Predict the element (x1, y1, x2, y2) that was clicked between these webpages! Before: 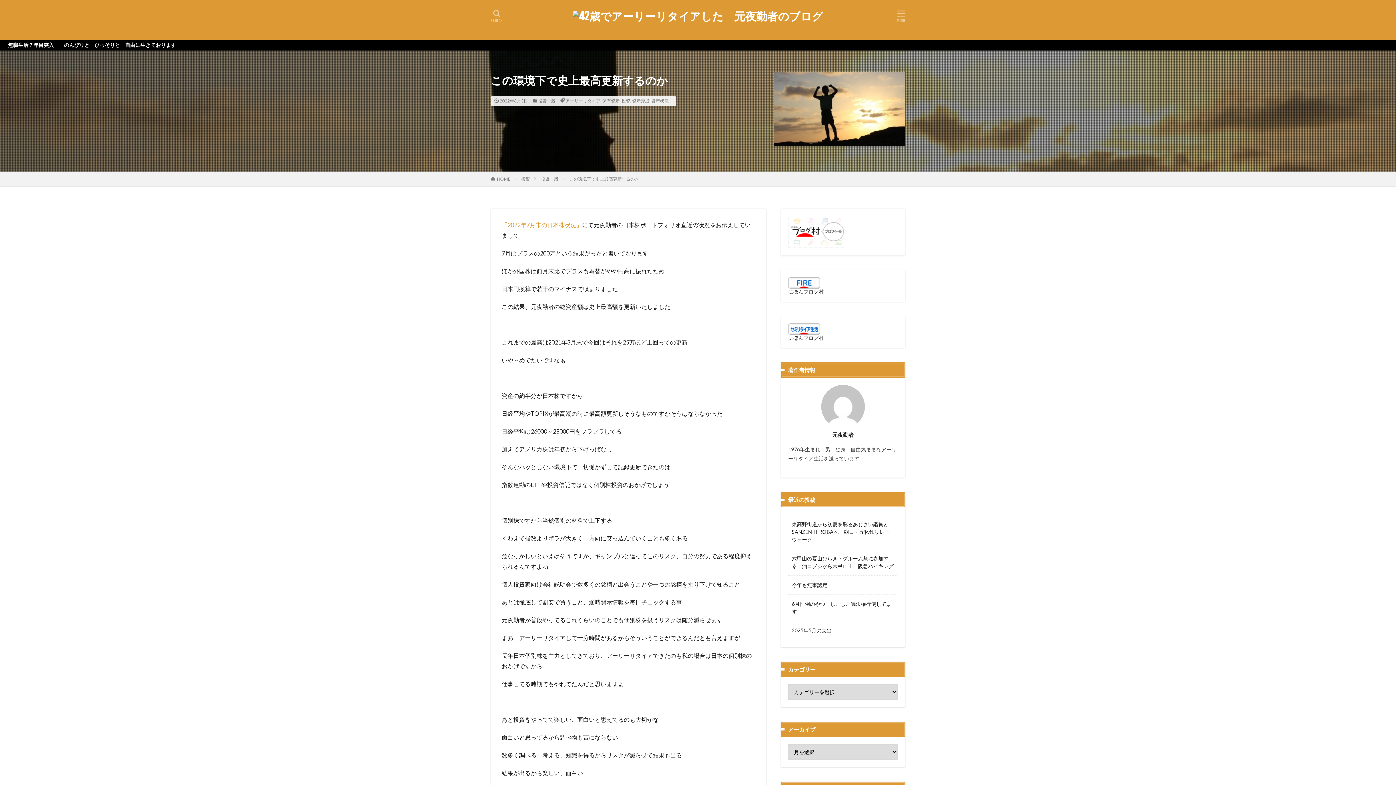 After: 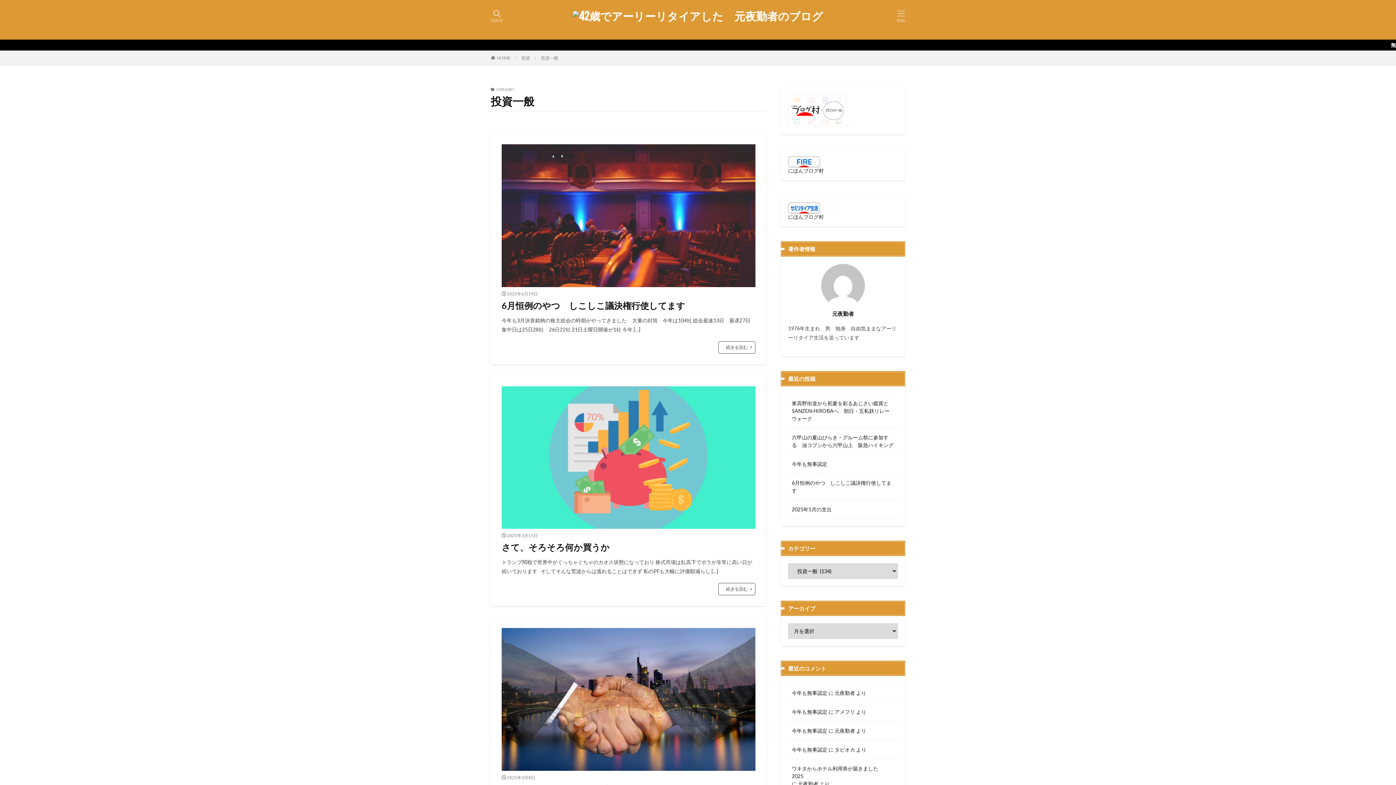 Action: bbox: (541, 176, 558, 181) label: 投資一般